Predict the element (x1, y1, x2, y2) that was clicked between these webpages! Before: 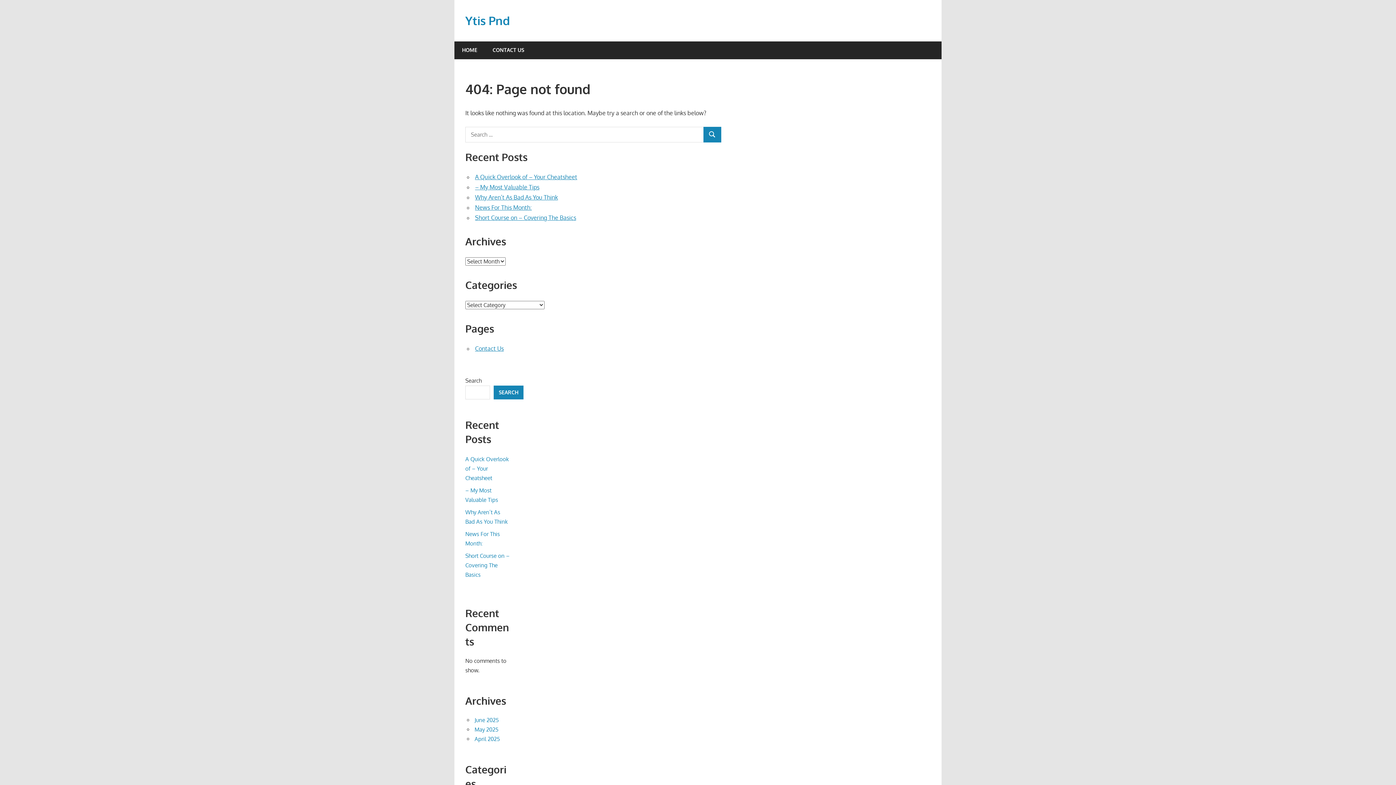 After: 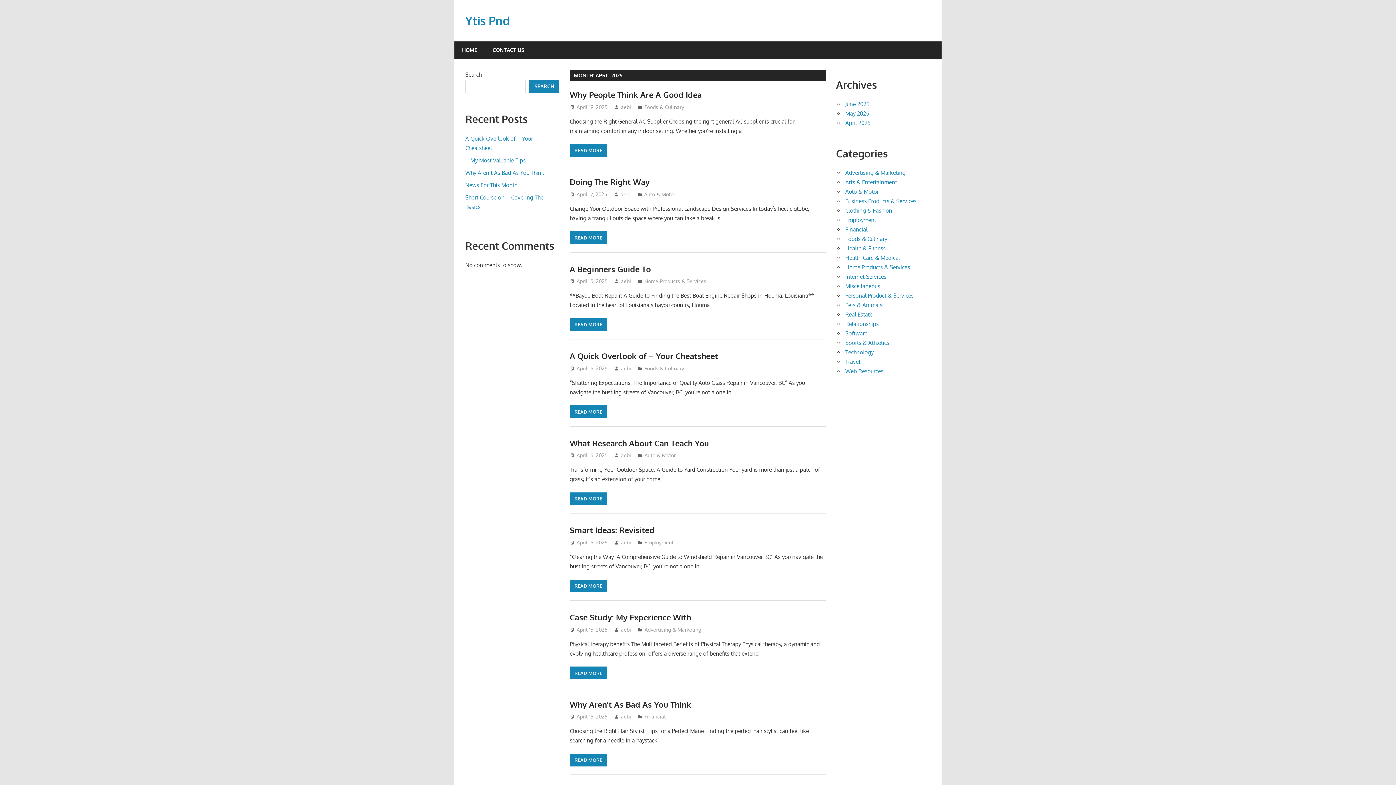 Action: label: April 2025 bbox: (474, 736, 500, 742)